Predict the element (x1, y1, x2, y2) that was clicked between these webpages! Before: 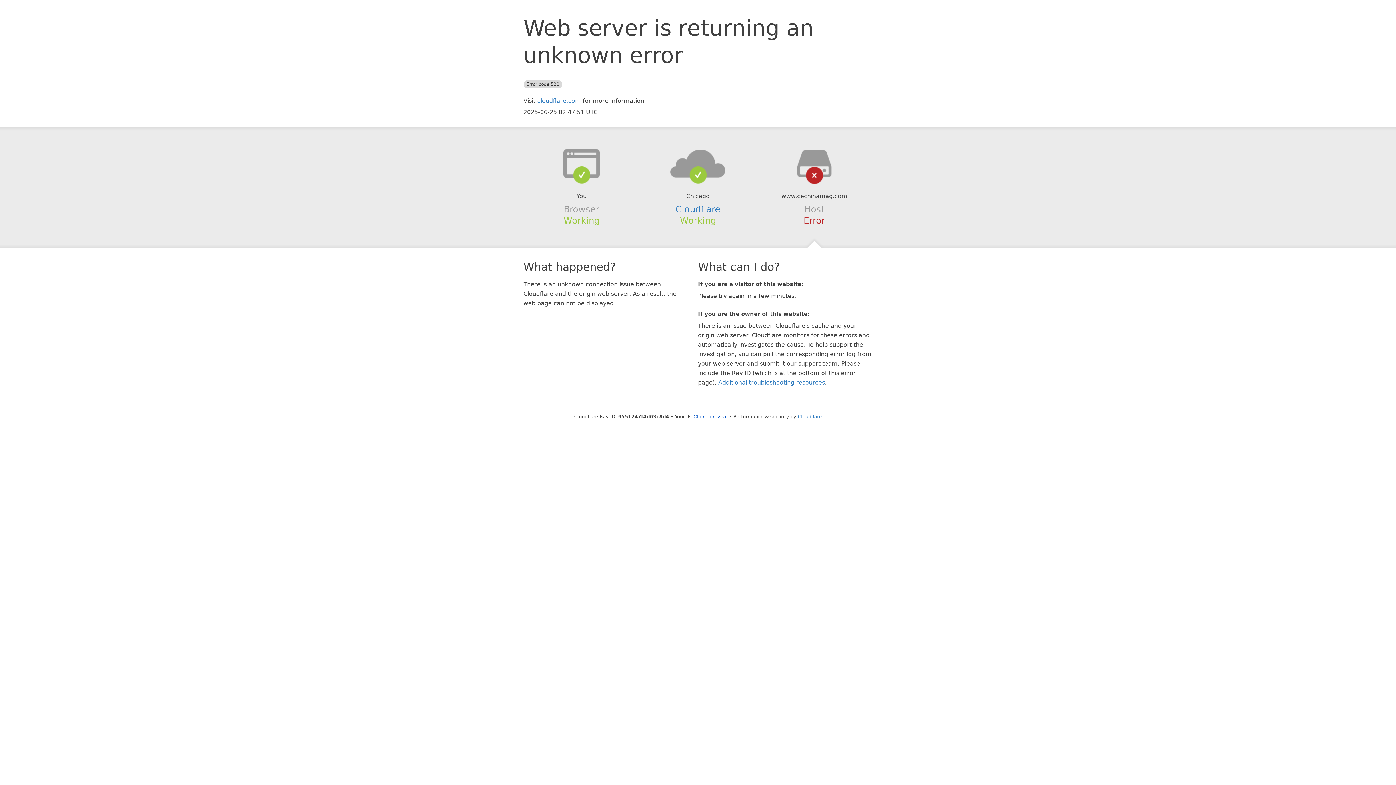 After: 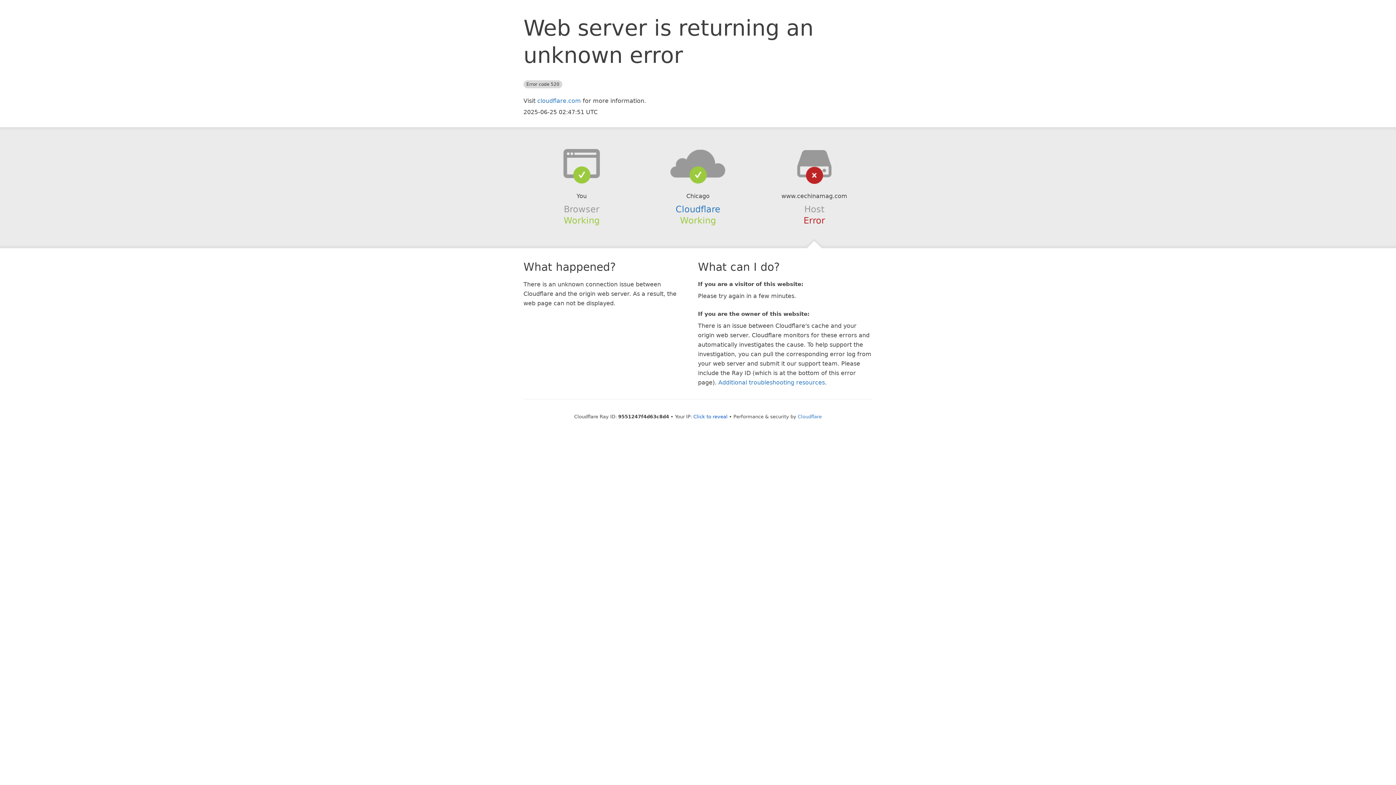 Action: bbox: (639, 148, 756, 178)